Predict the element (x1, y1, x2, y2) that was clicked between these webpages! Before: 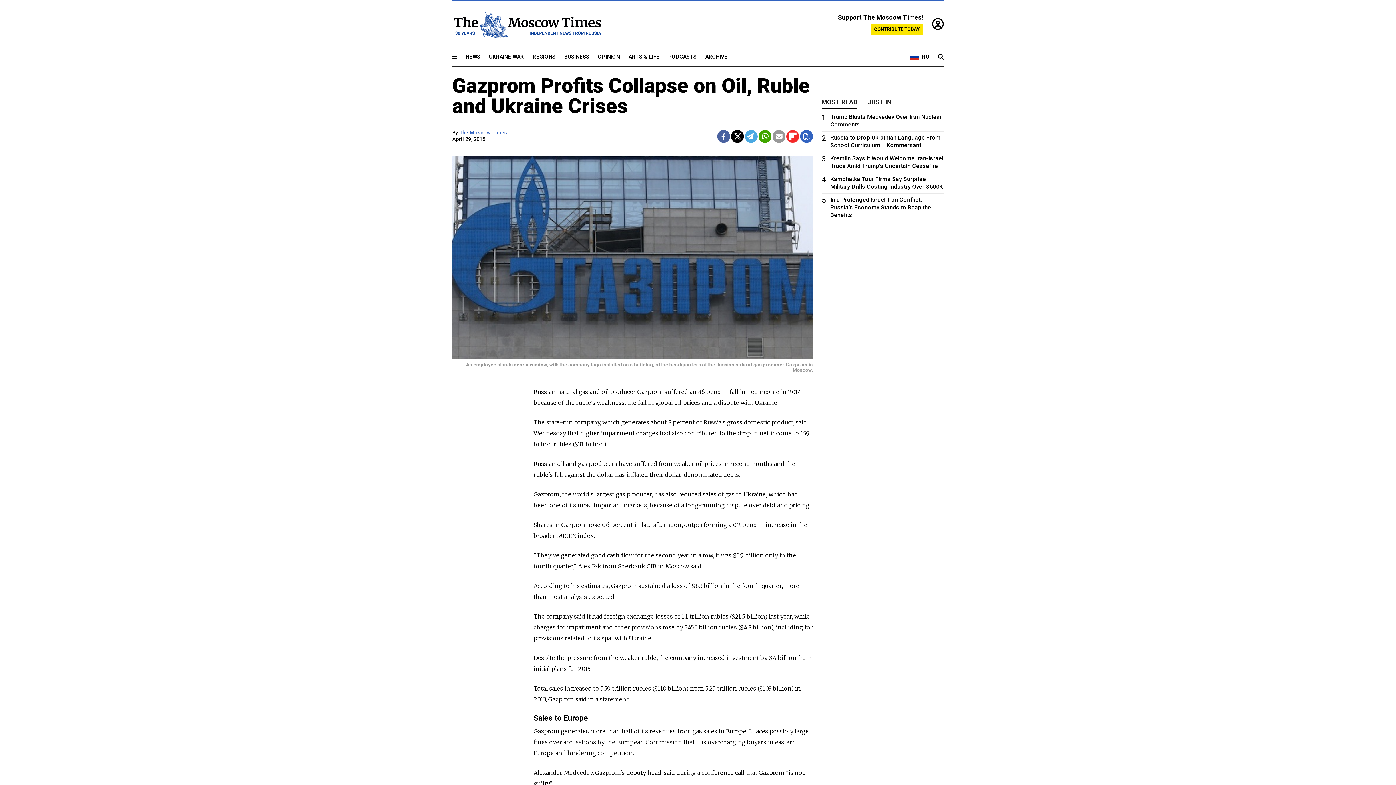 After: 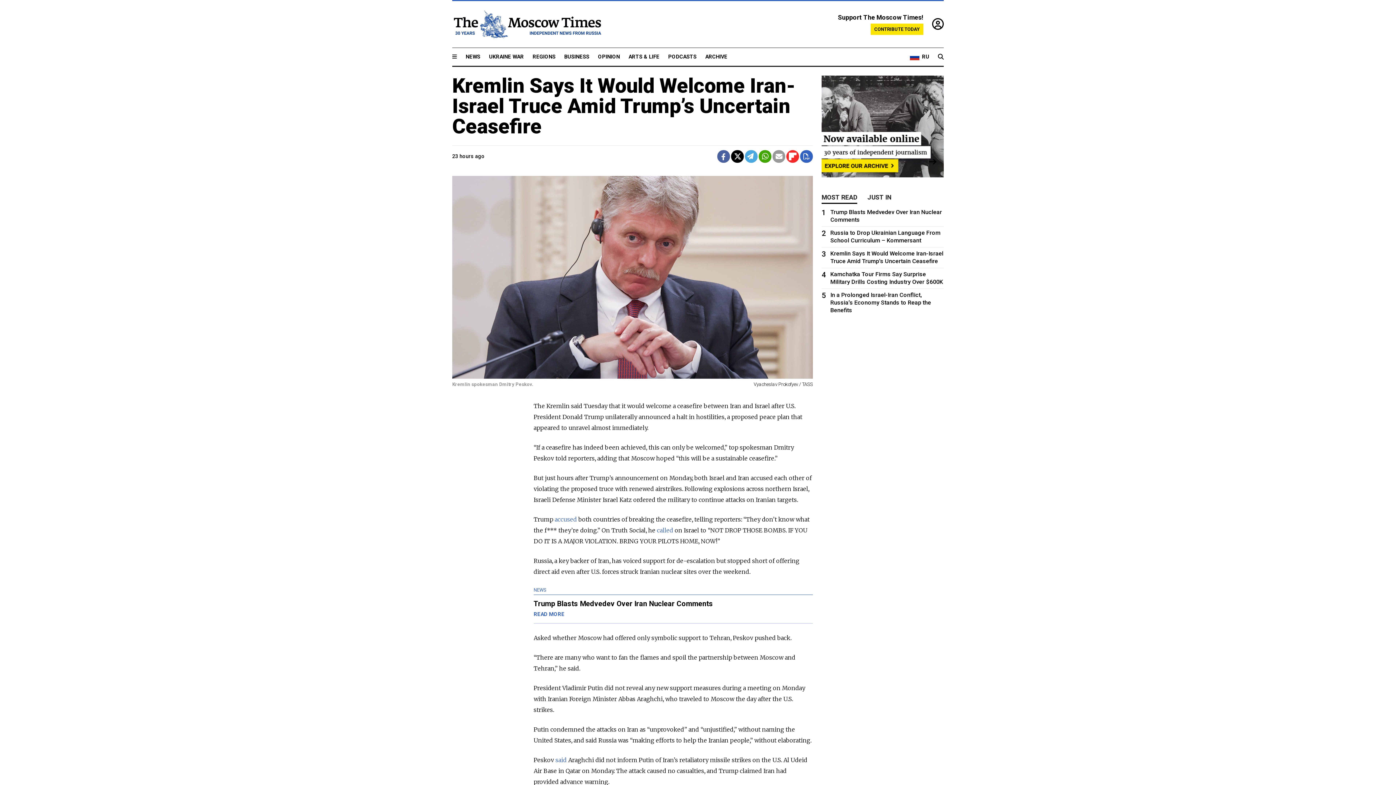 Action: label: 3
Kremlin Says It Would Welcome Iran-Israel Truce Amid Trump’s Uncertain Ceasefire bbox: (821, 154, 944, 169)